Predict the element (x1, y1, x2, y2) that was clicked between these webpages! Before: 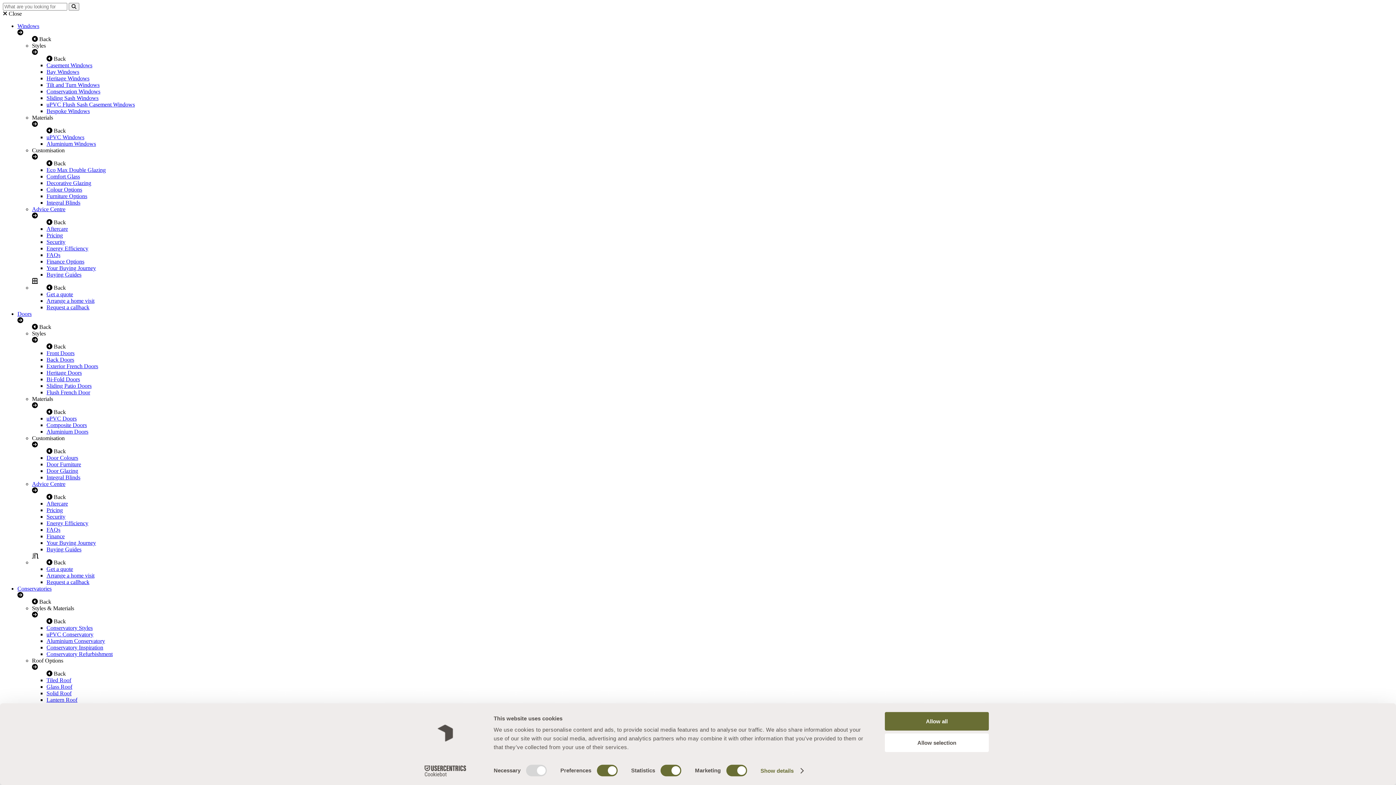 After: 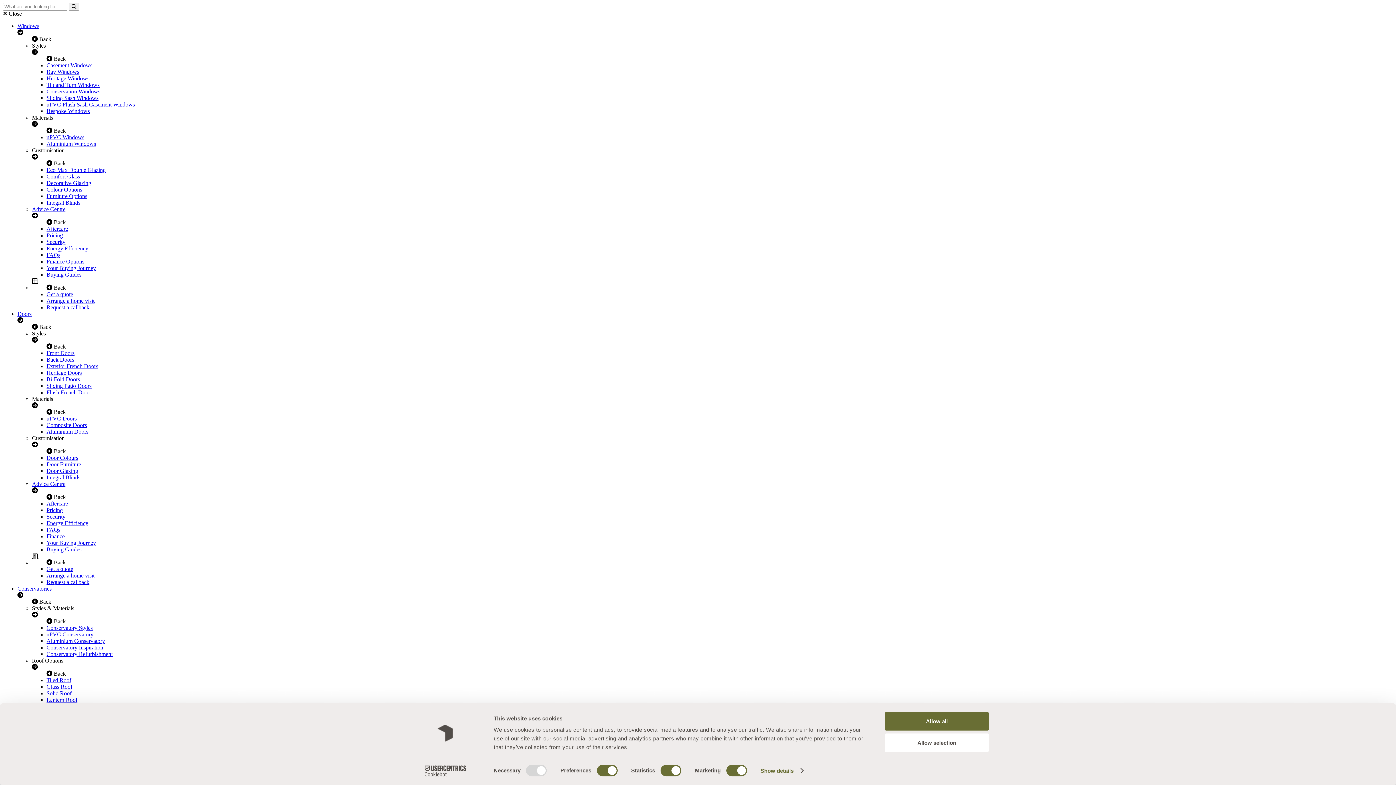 Action: bbox: (46, 677, 71, 683) label: Tiled Roof